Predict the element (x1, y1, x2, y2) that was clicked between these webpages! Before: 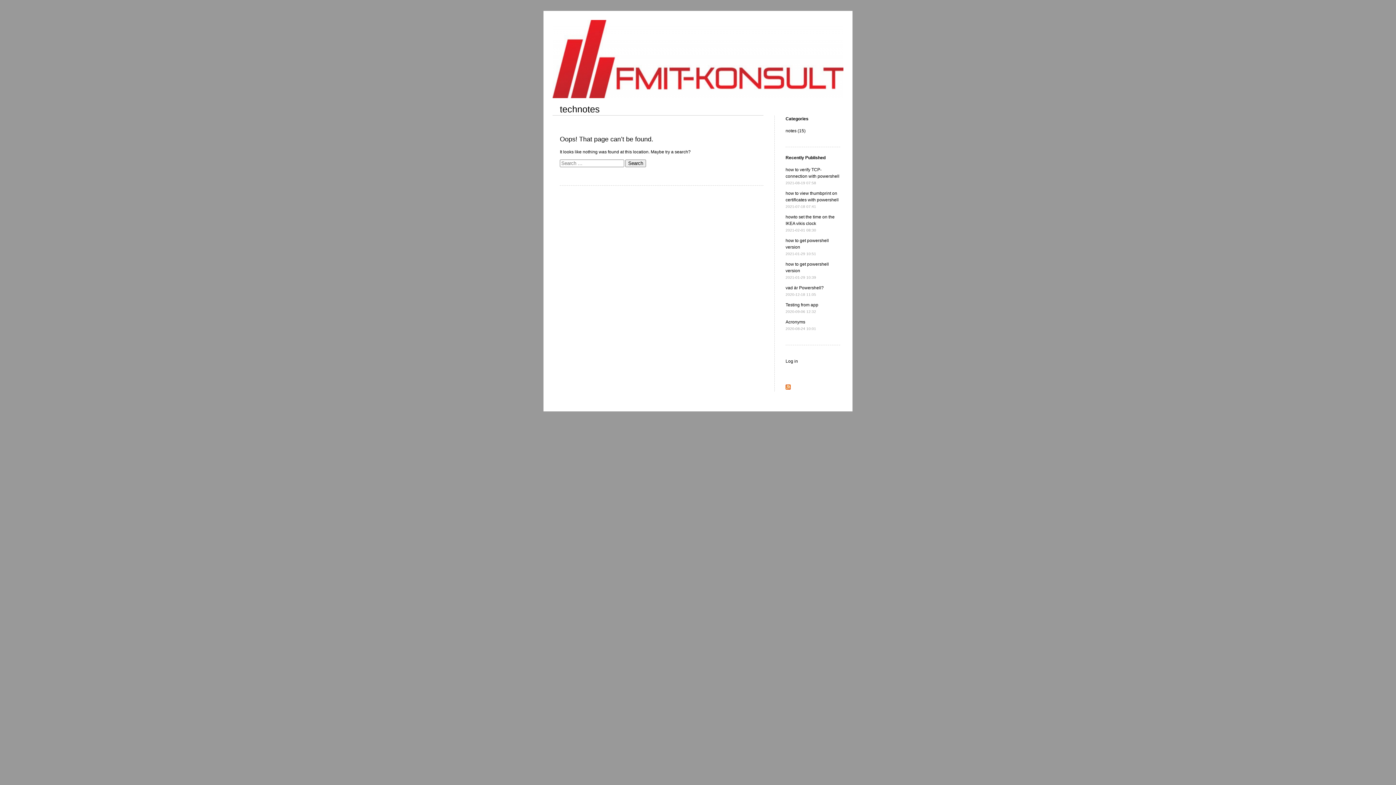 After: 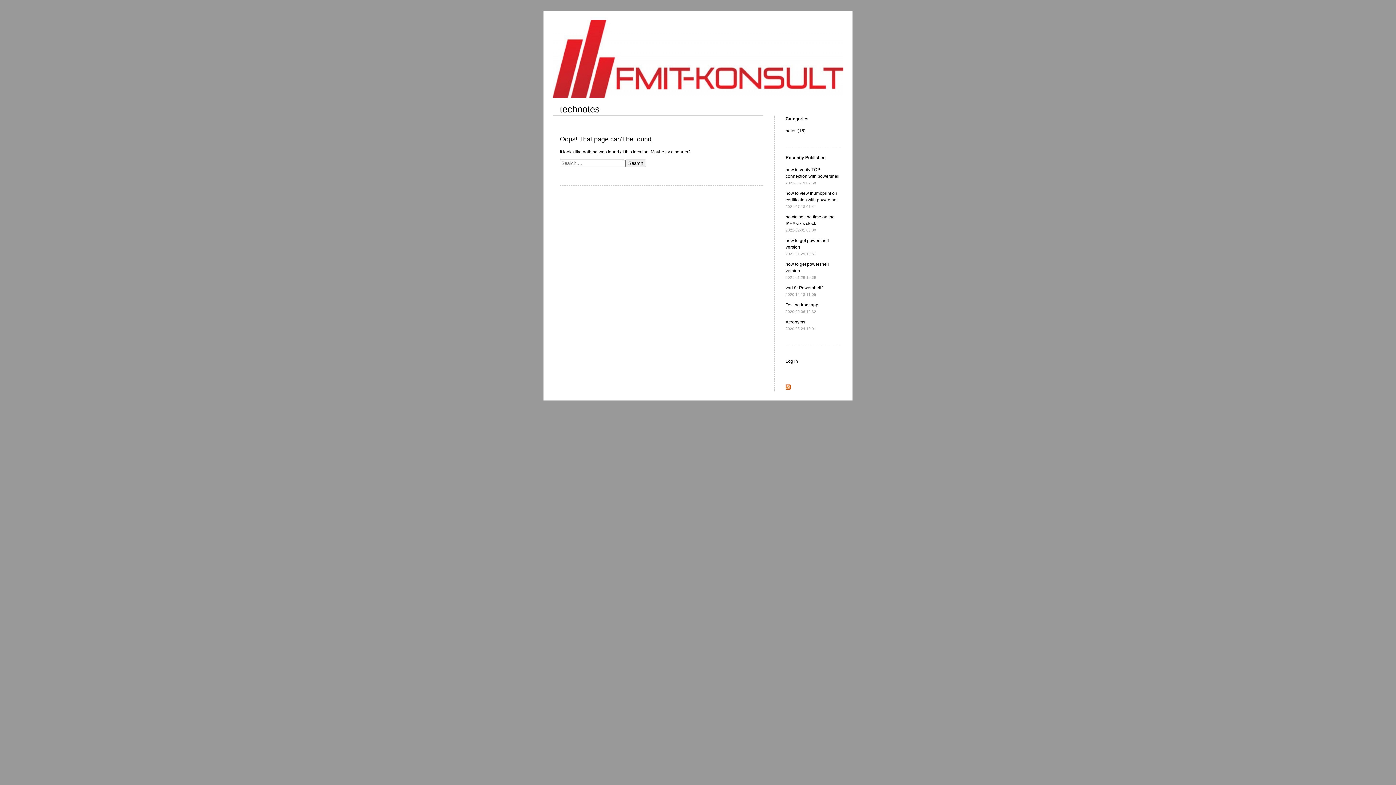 Action: bbox: (785, 167, 839, 185) label: how to verify TCP-connection with powershell
2021-08-19 07:58